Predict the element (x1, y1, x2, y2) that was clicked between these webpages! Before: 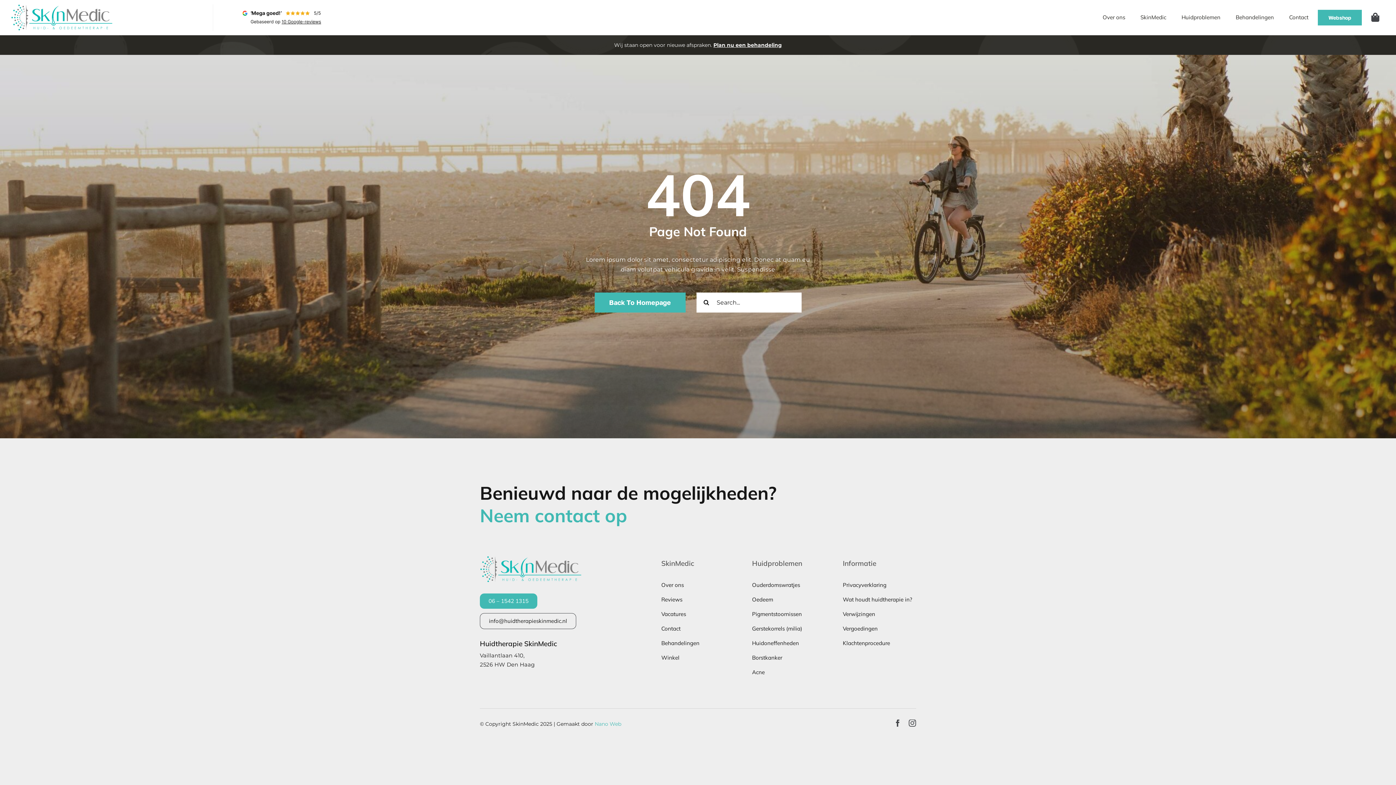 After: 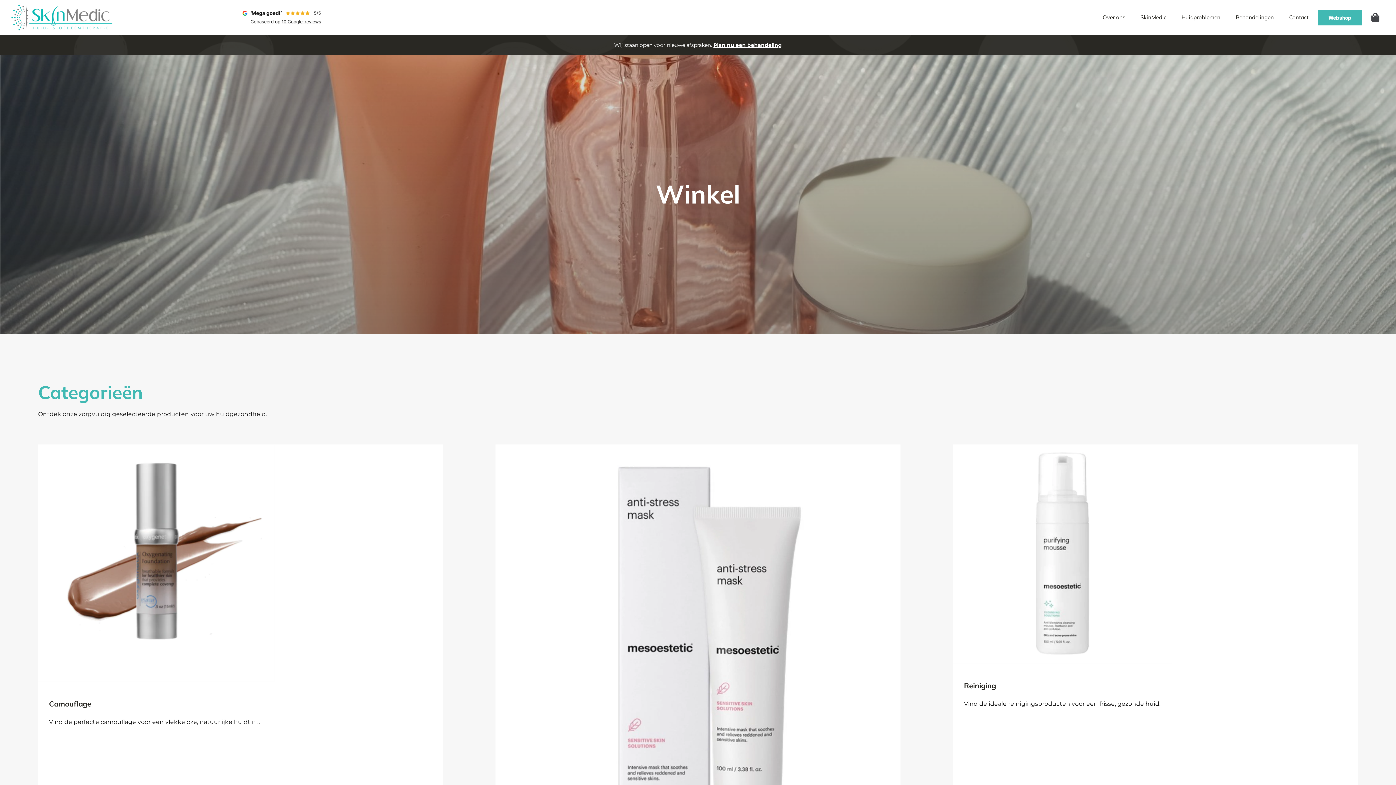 Action: label: Winkel bbox: (661, 652, 734, 663)